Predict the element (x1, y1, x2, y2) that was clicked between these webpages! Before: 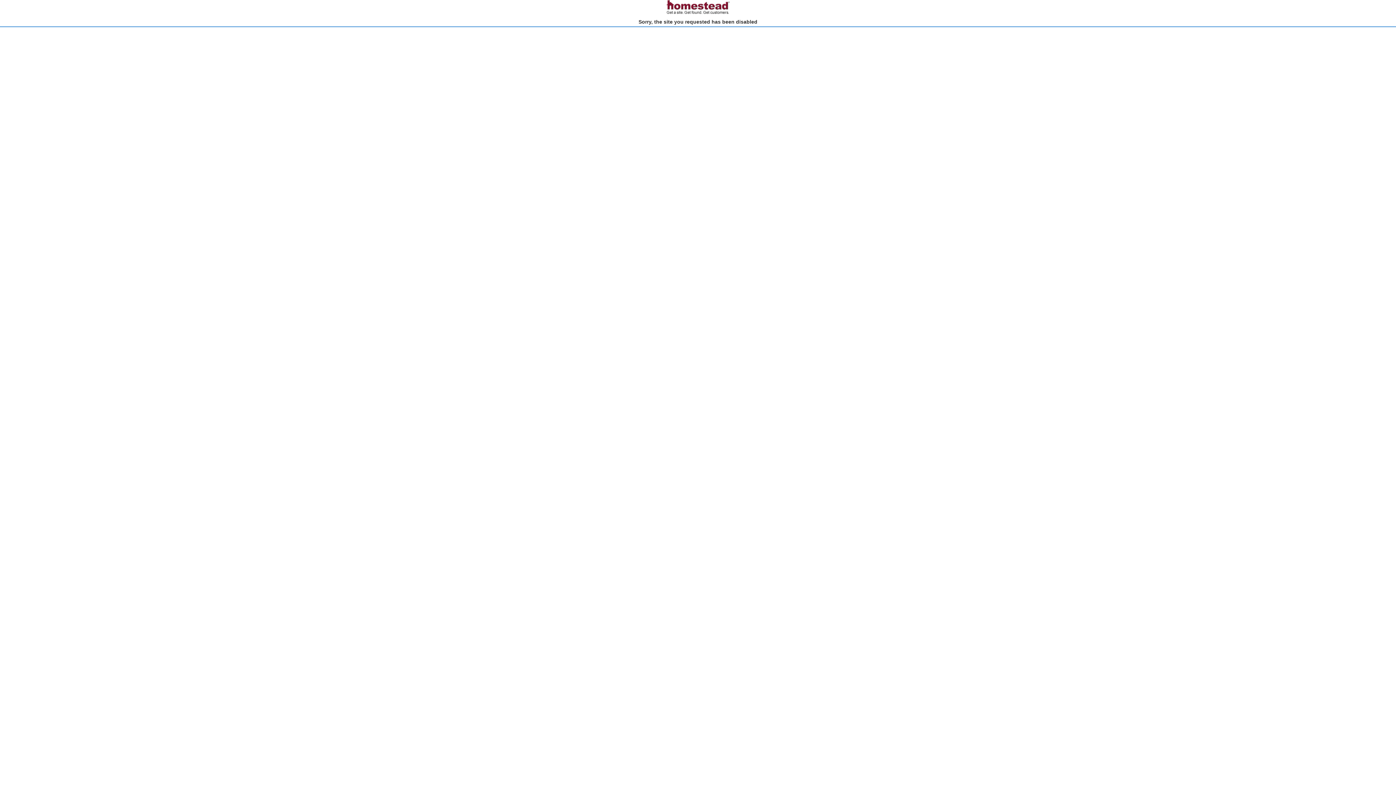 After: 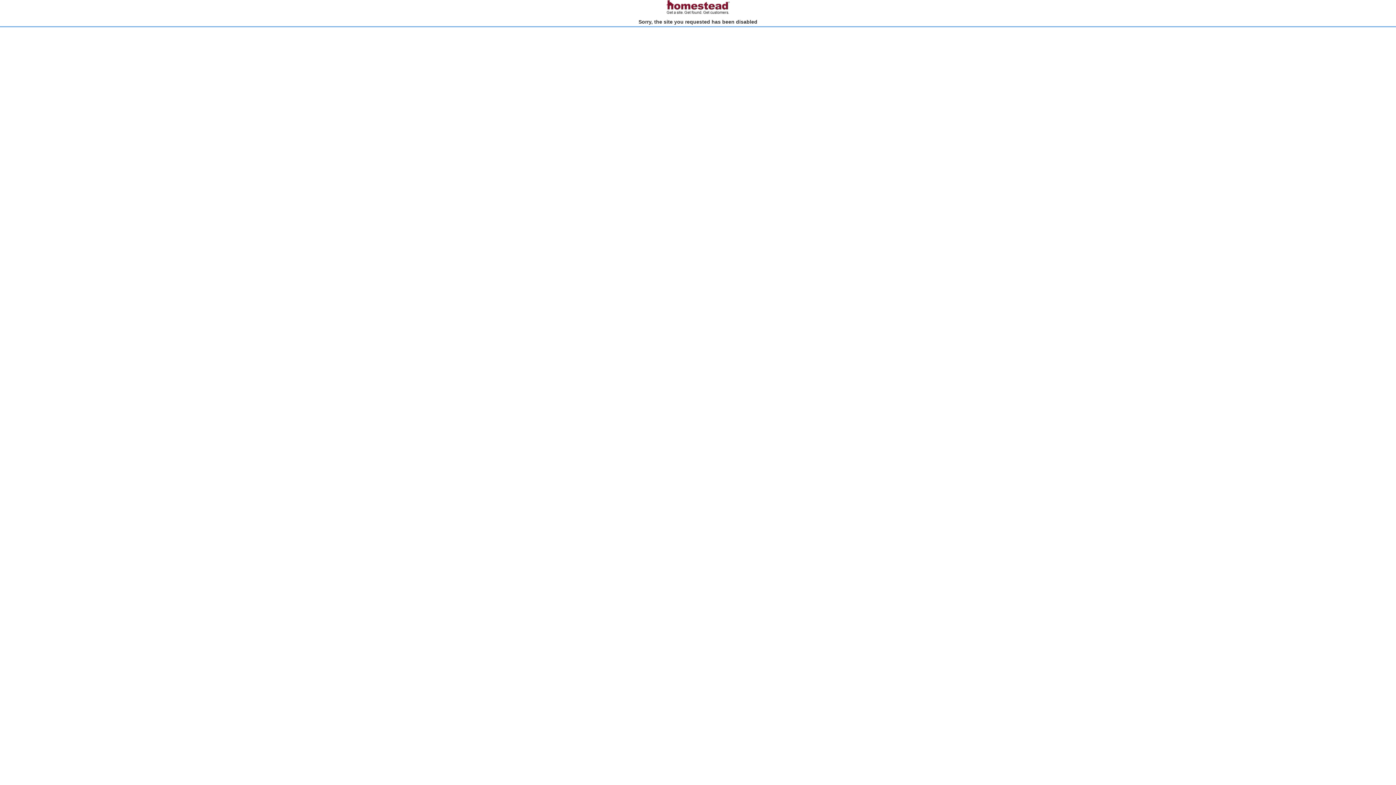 Action: bbox: (666, 10, 730, 15)